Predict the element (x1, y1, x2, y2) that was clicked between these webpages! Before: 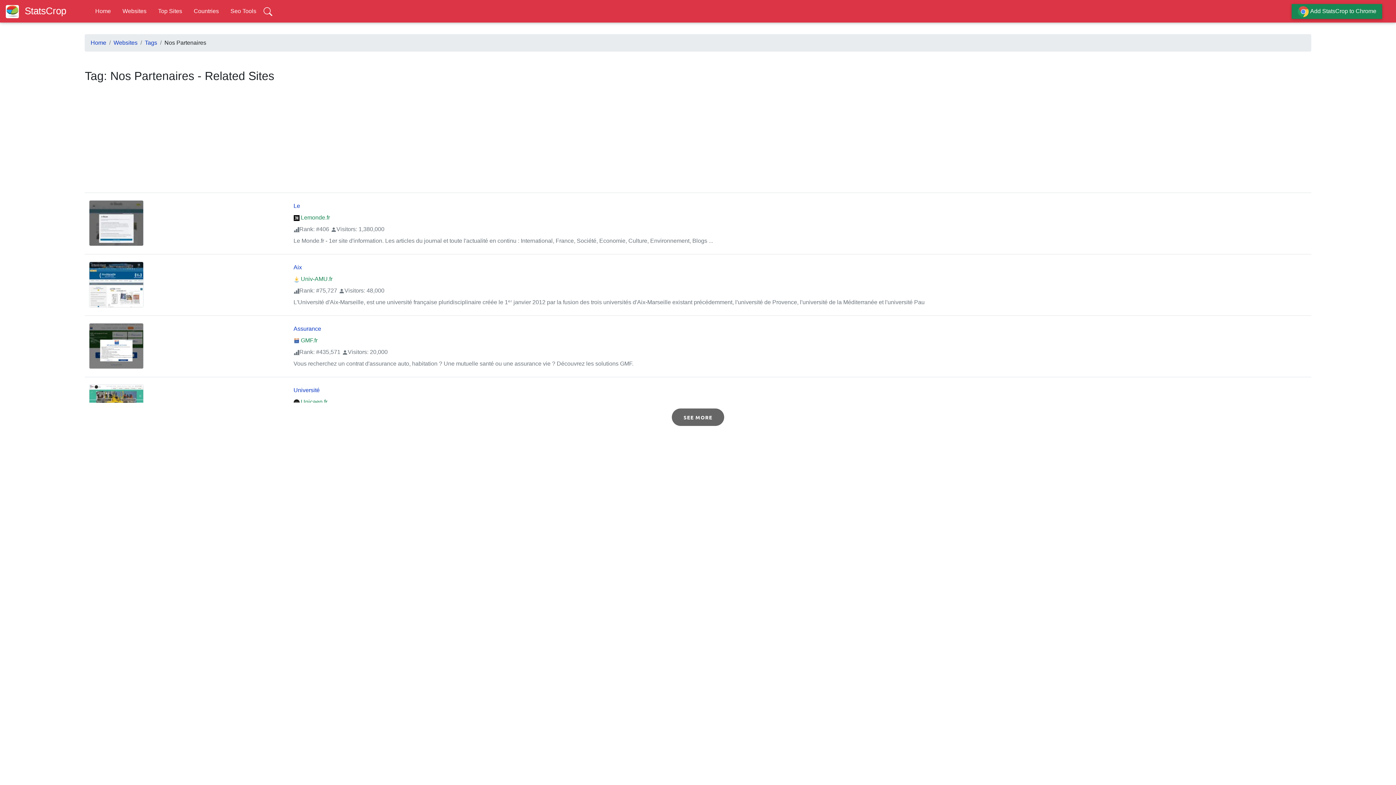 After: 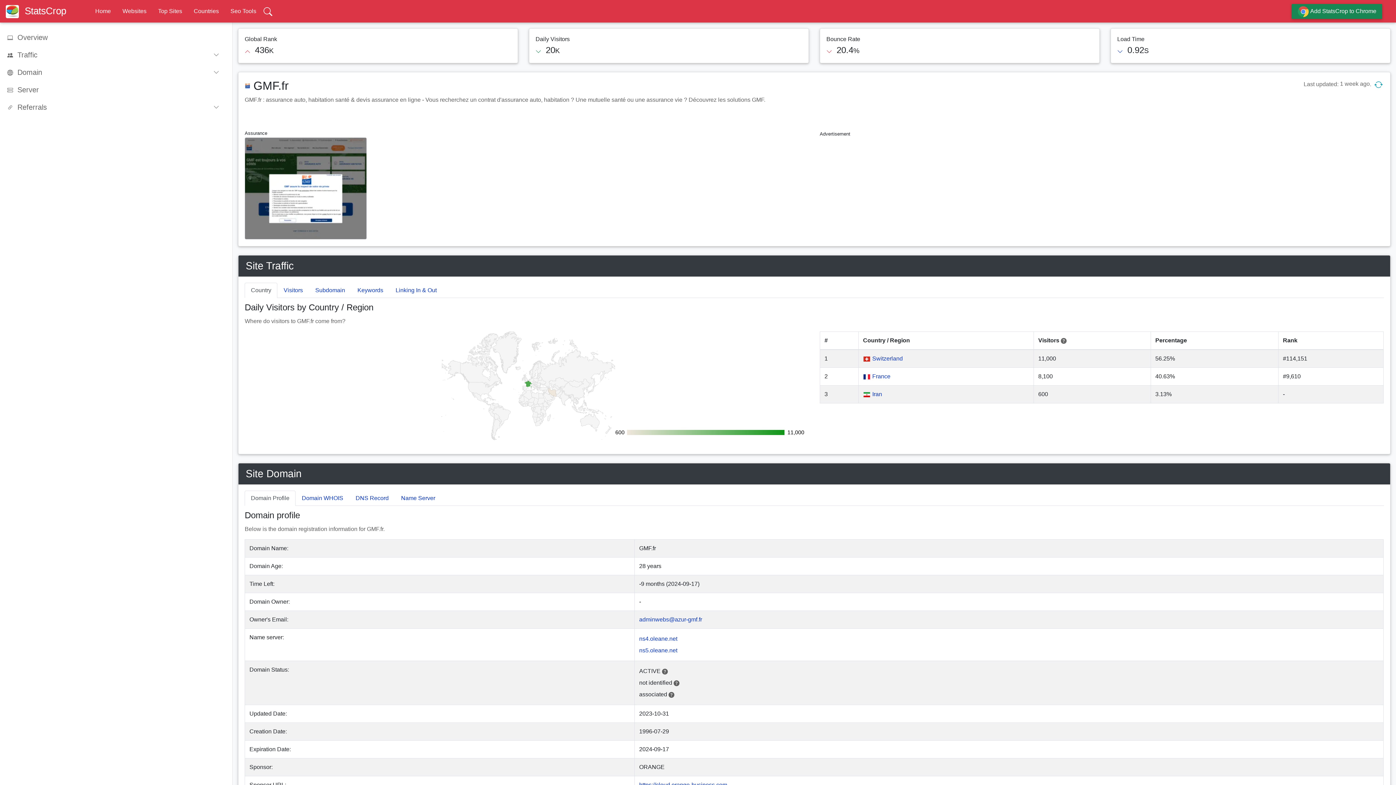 Action: bbox: (293, 325, 321, 331) label: Assurance